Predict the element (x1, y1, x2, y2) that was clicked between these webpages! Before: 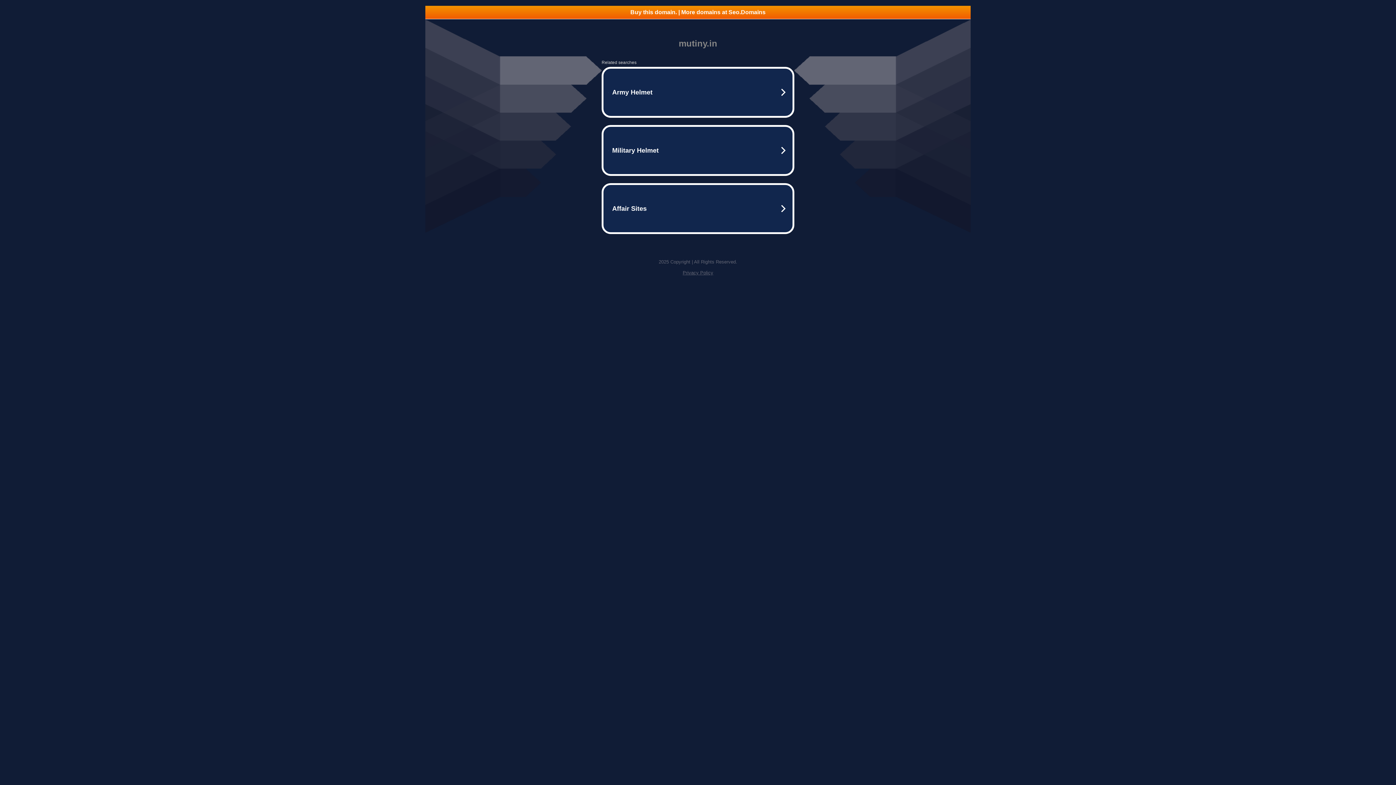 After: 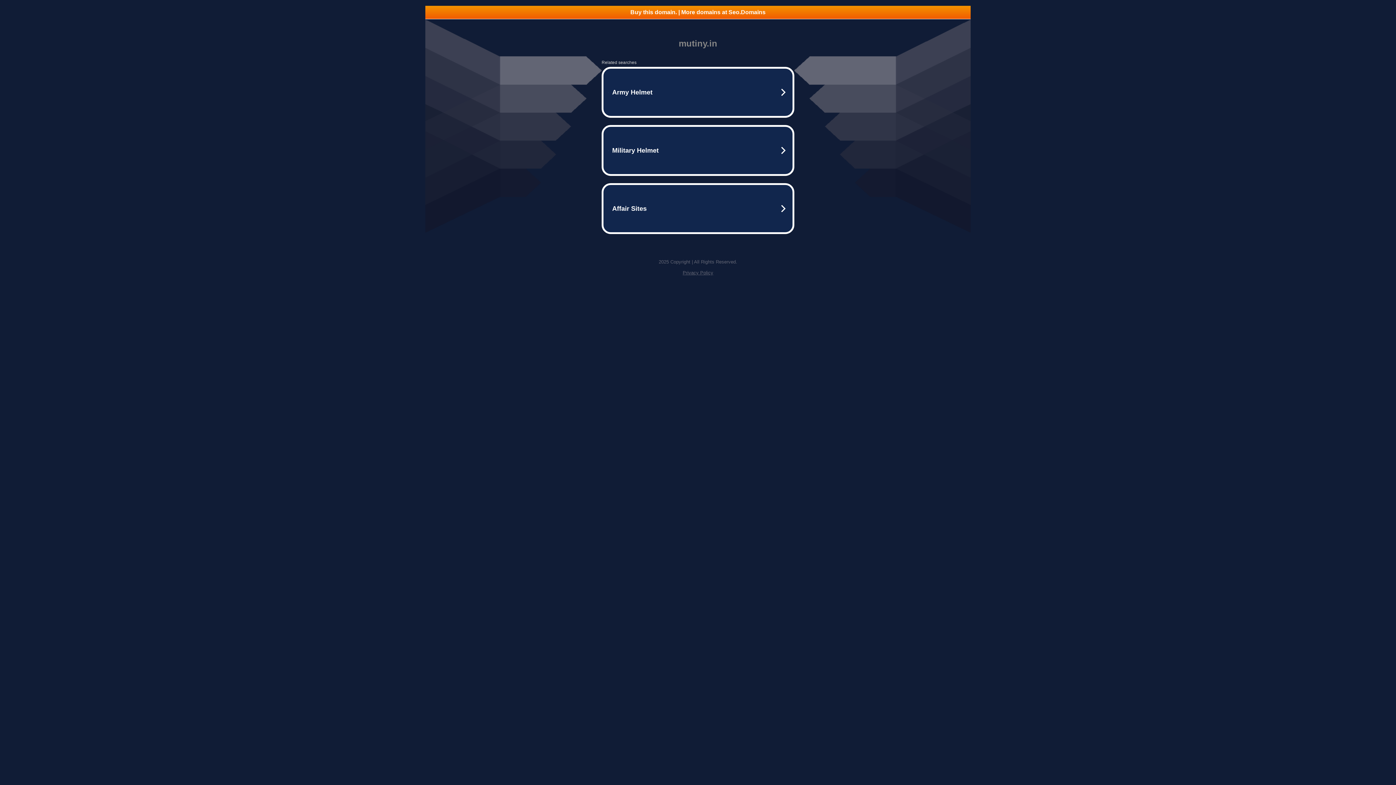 Action: bbox: (425, 5, 970, 18) label: Buy this domain. | More domains at Seo.Domains